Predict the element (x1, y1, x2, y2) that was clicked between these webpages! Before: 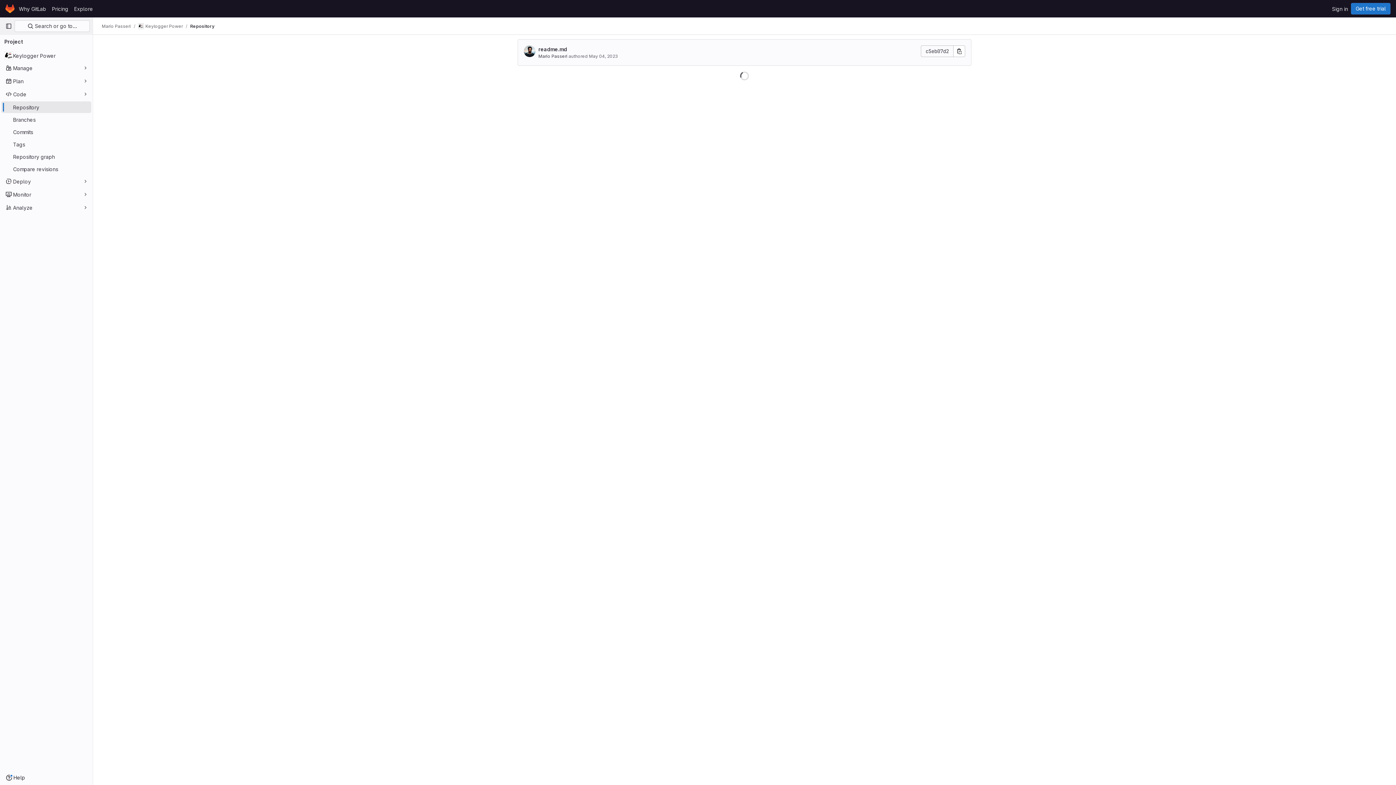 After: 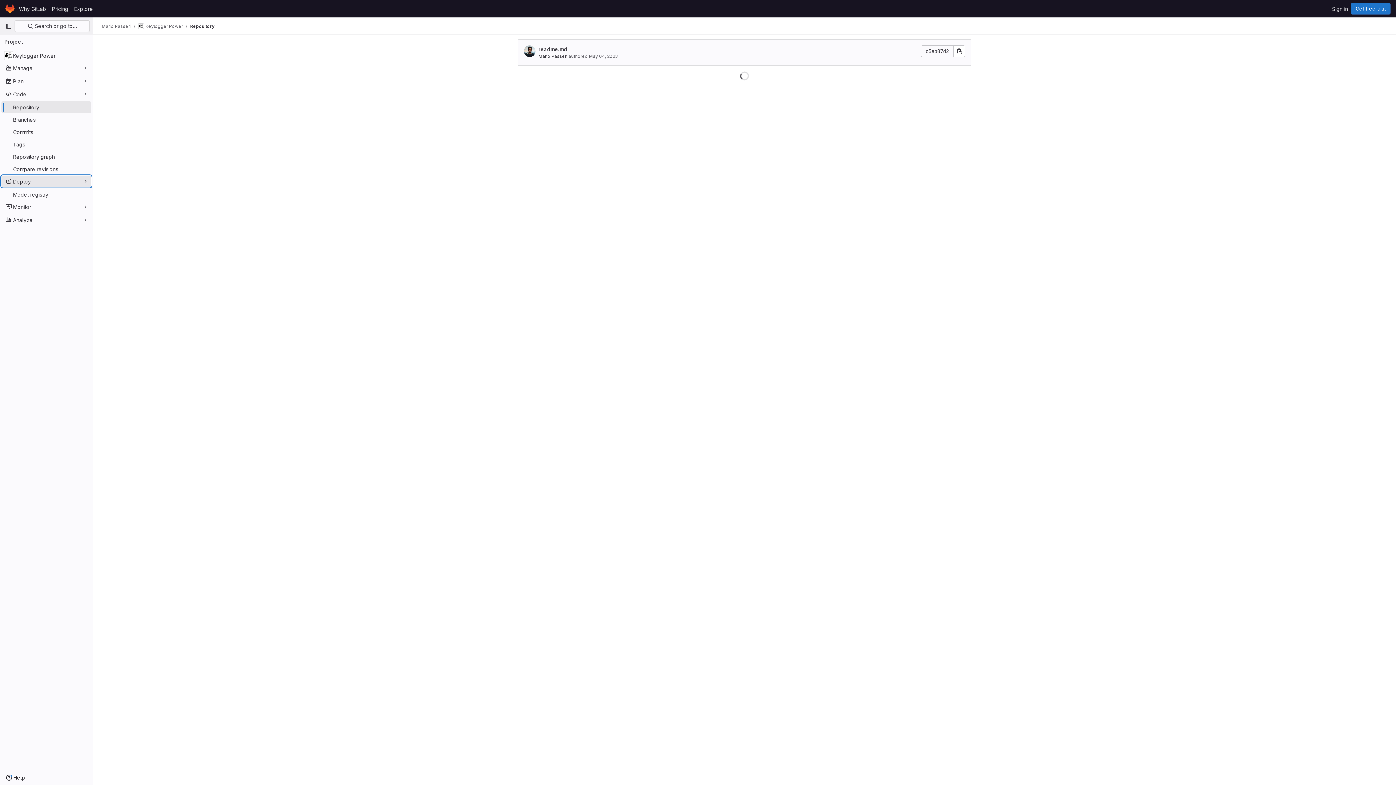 Action: bbox: (1, 175, 91, 187) label: Deploy